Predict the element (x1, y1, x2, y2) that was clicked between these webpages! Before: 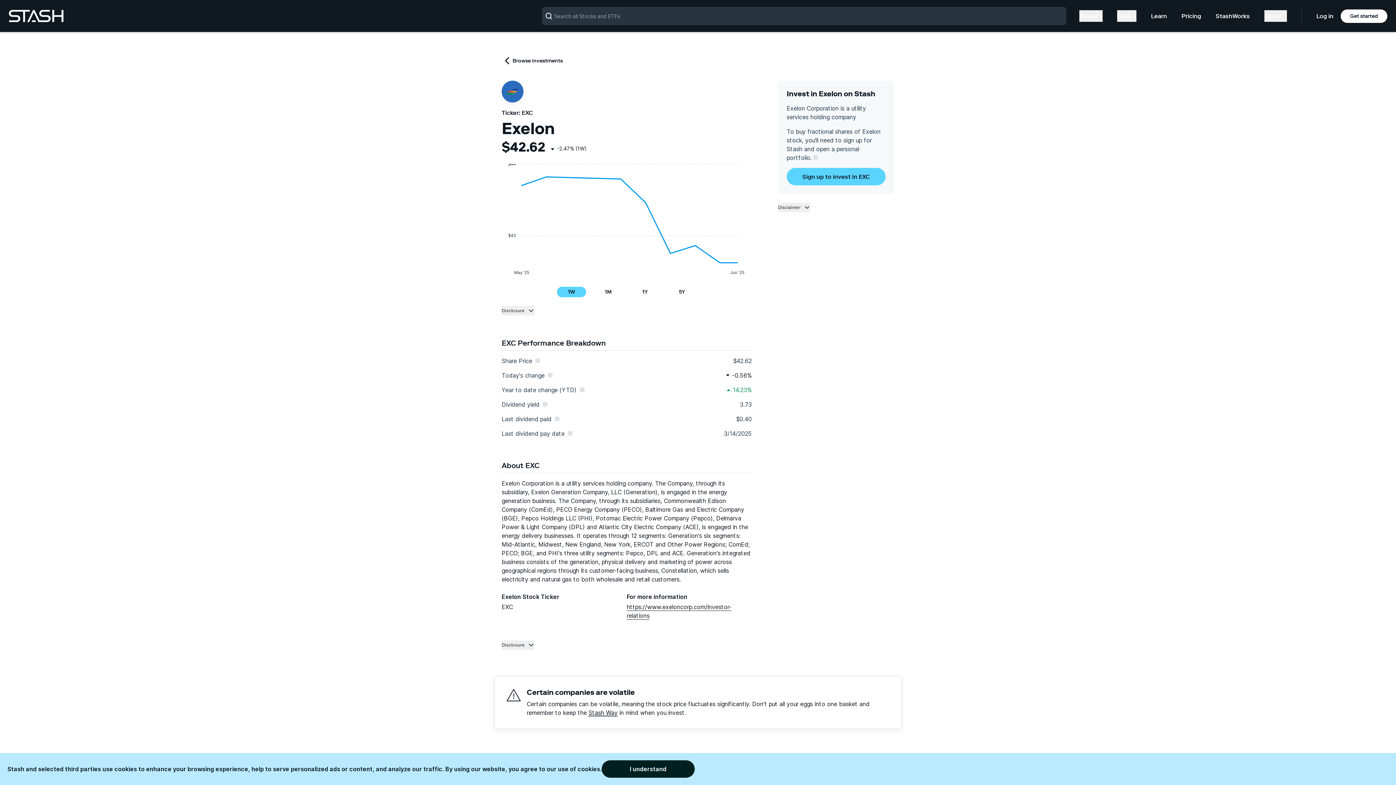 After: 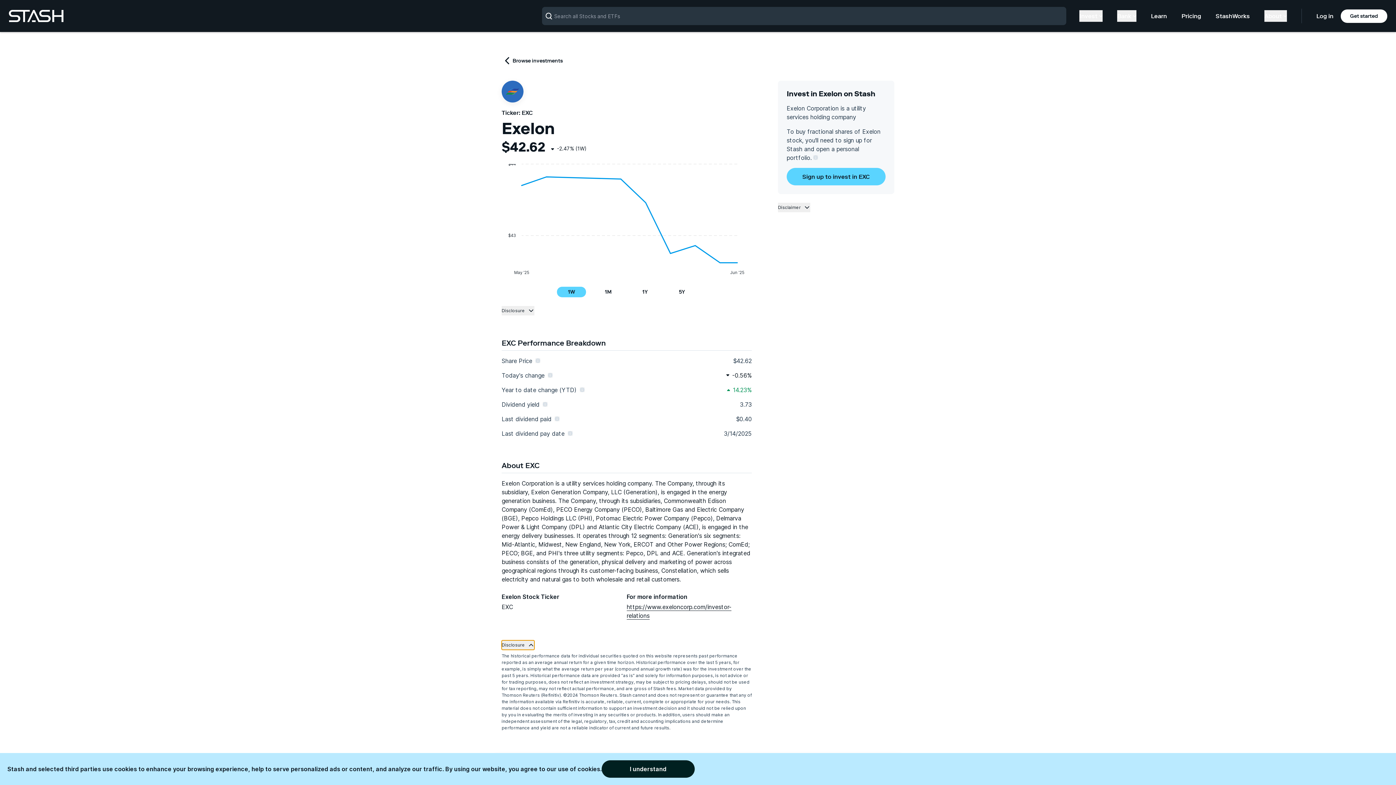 Action: bbox: (501, 640, 534, 650) label: Disclosure